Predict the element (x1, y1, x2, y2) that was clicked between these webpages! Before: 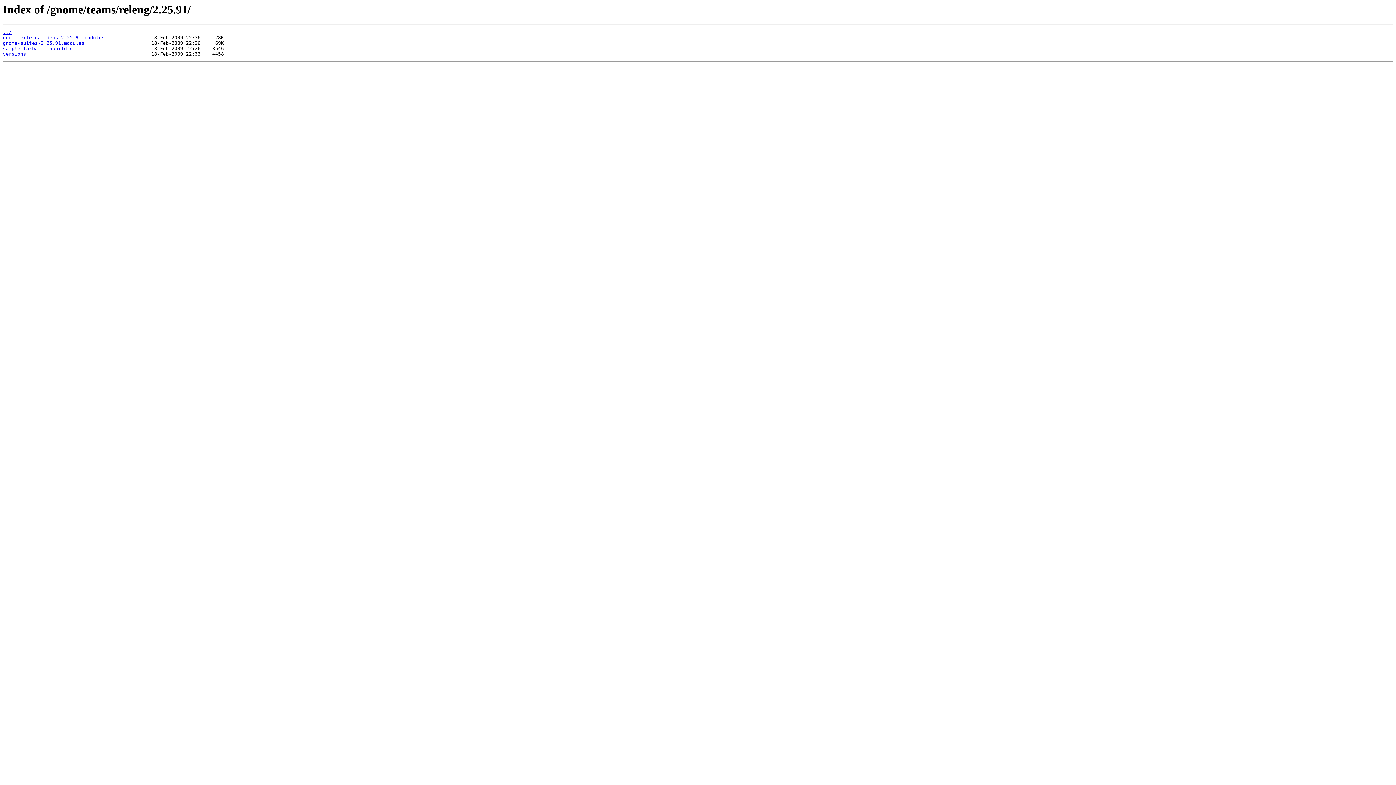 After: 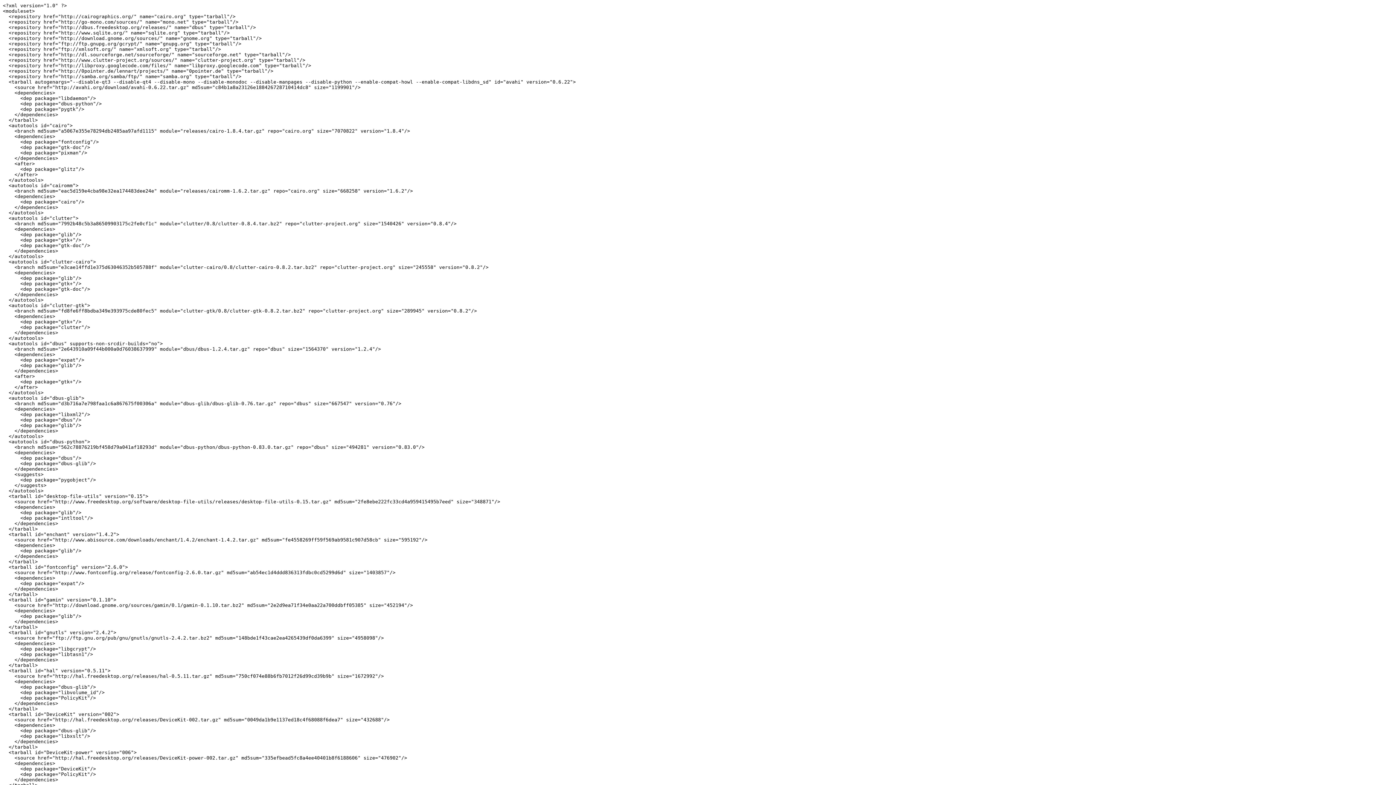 Action: bbox: (2, 35, 104, 40) label: gnome-external-deps-2.25.91.modules